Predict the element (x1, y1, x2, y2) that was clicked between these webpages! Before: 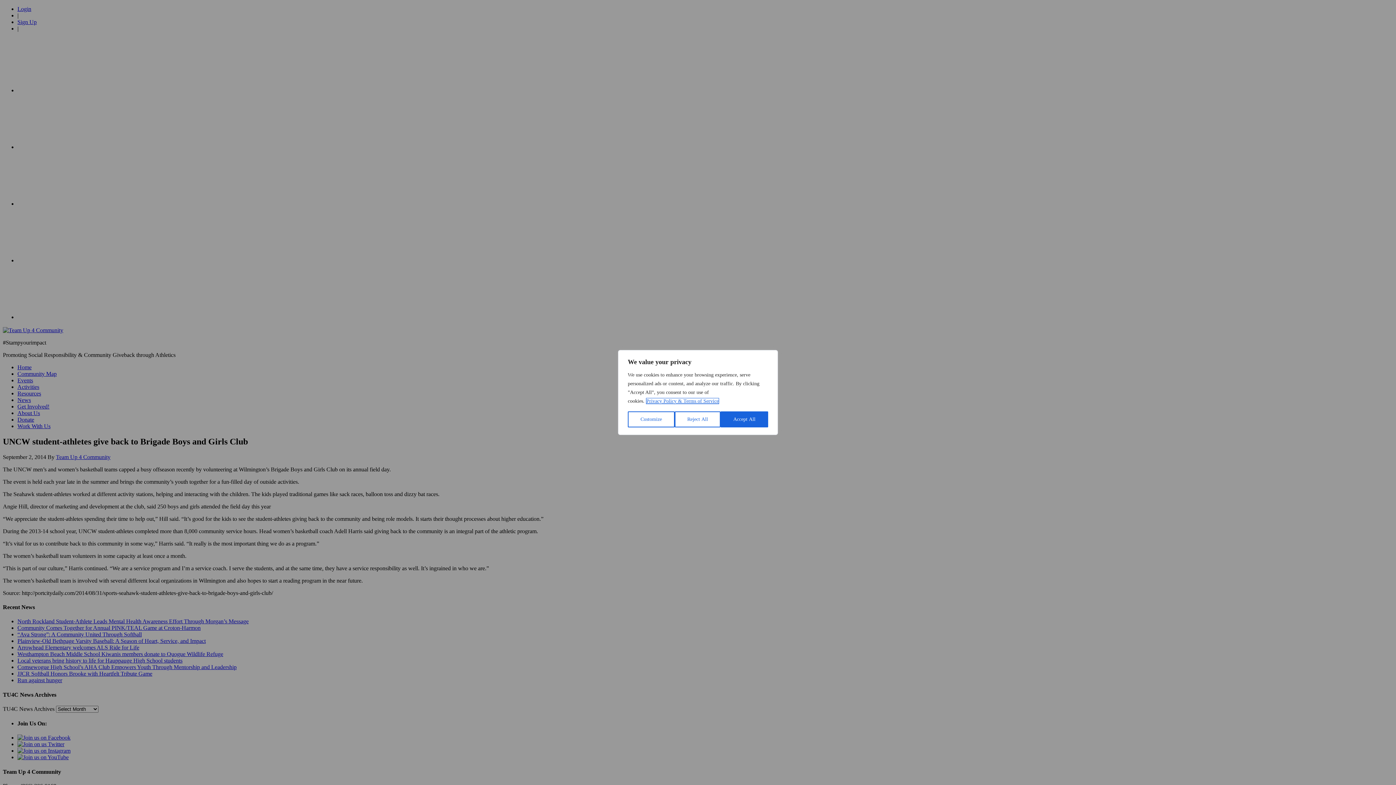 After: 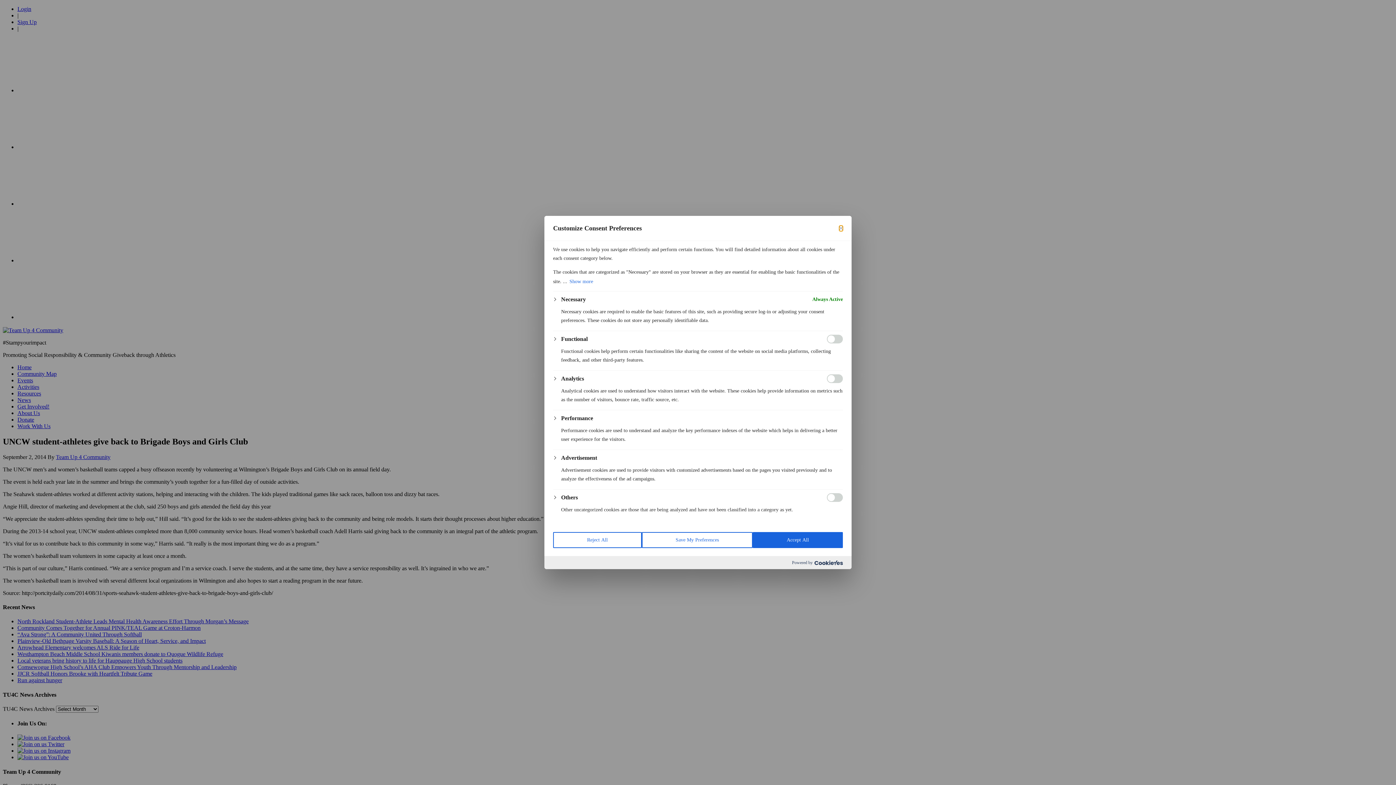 Action: bbox: (628, 411, 674, 427) label: Customize